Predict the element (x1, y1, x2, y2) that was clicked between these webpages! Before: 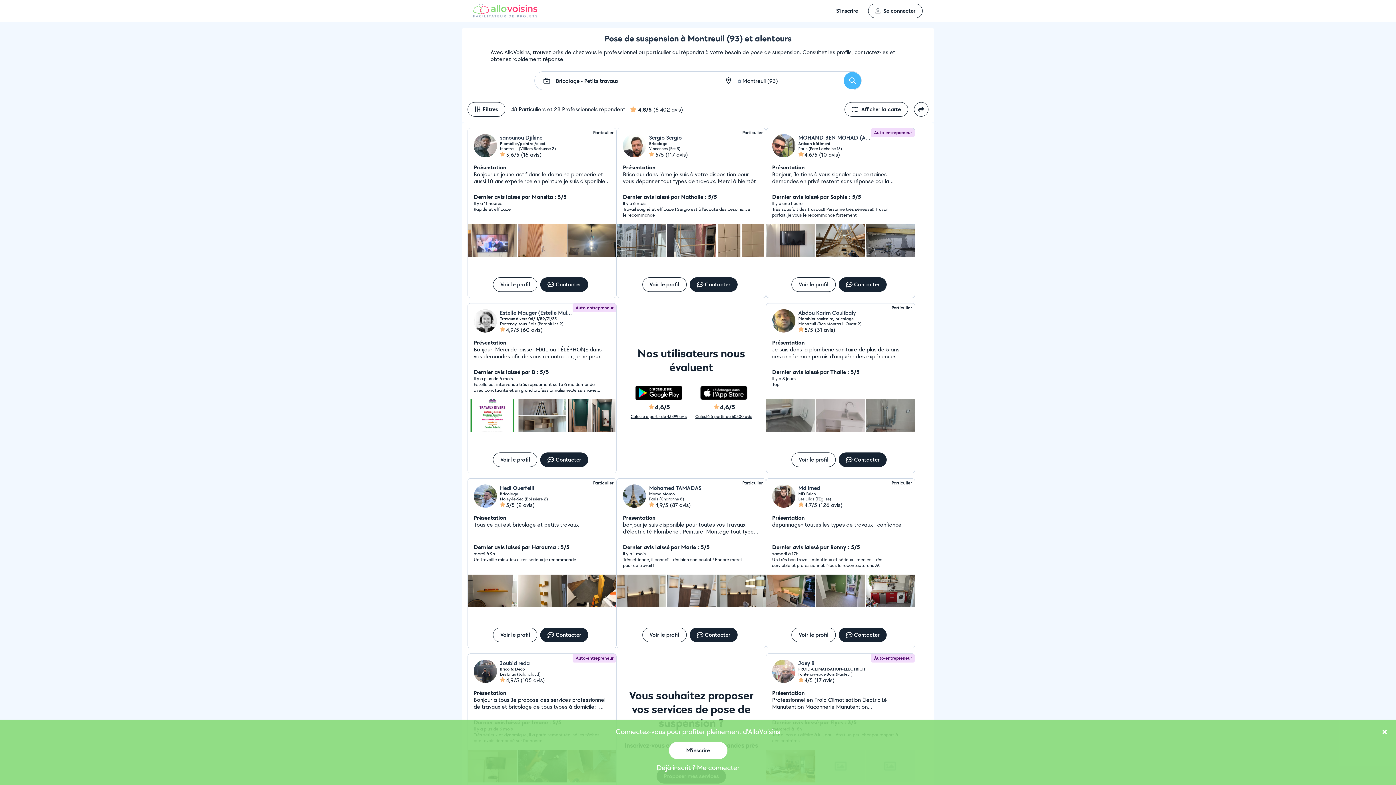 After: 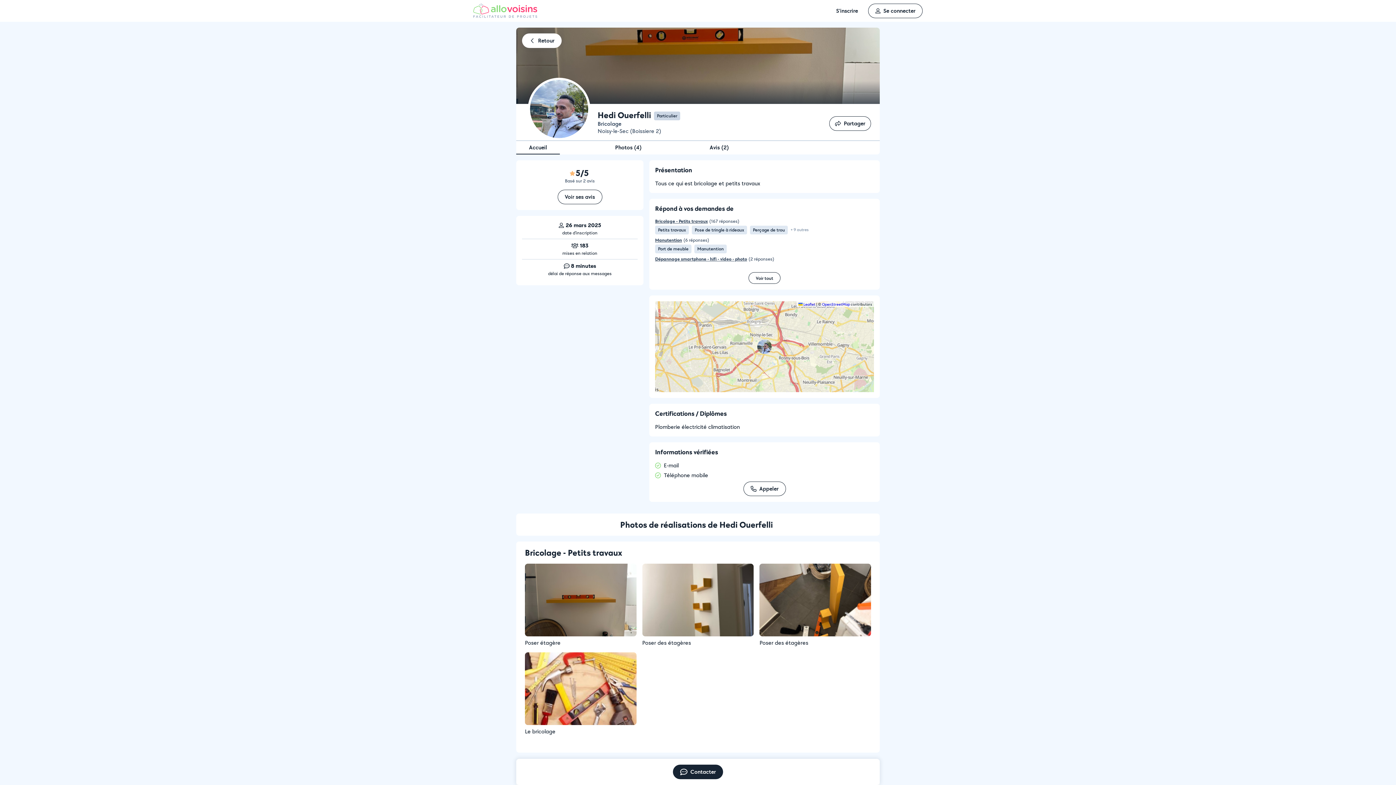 Action: bbox: (500, 484, 548, 491) label: Hedi Ouerfelli